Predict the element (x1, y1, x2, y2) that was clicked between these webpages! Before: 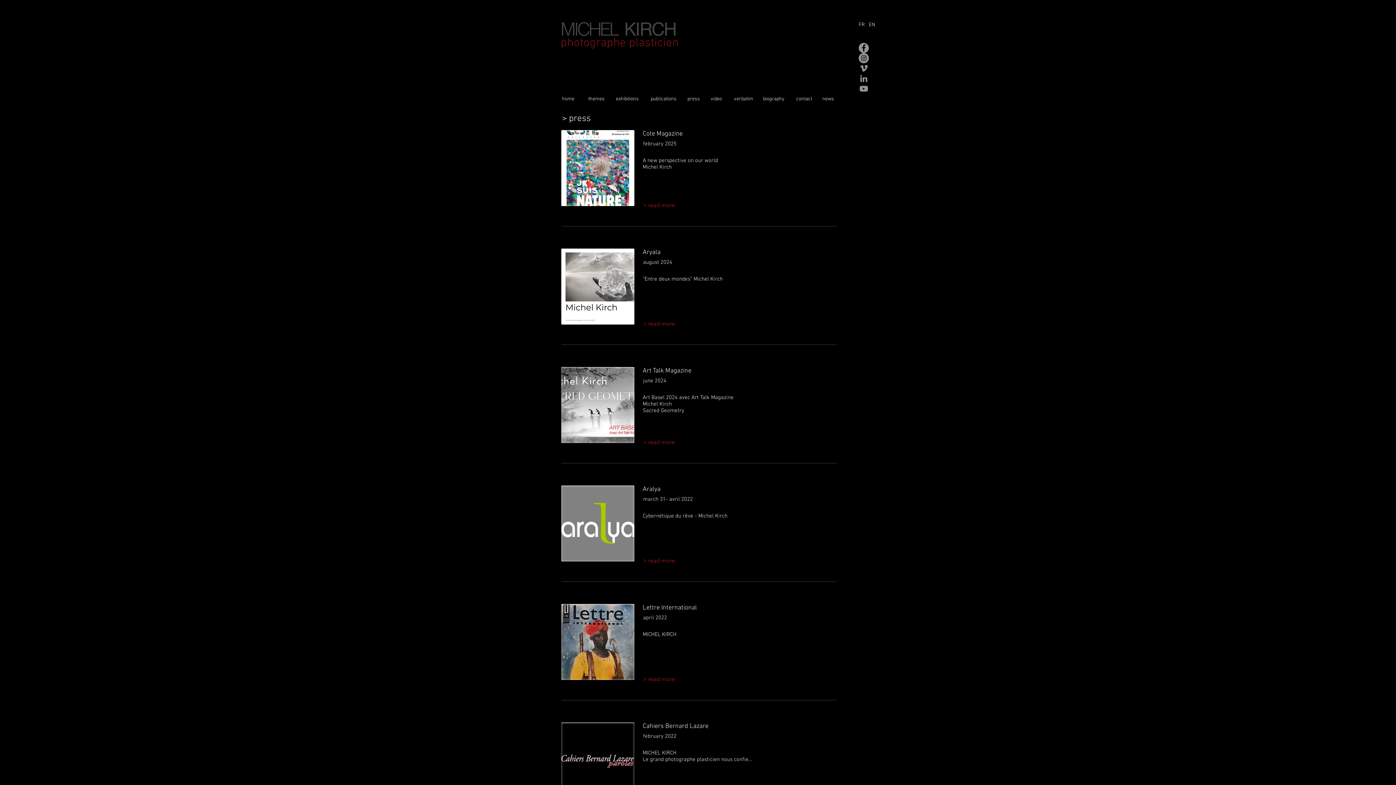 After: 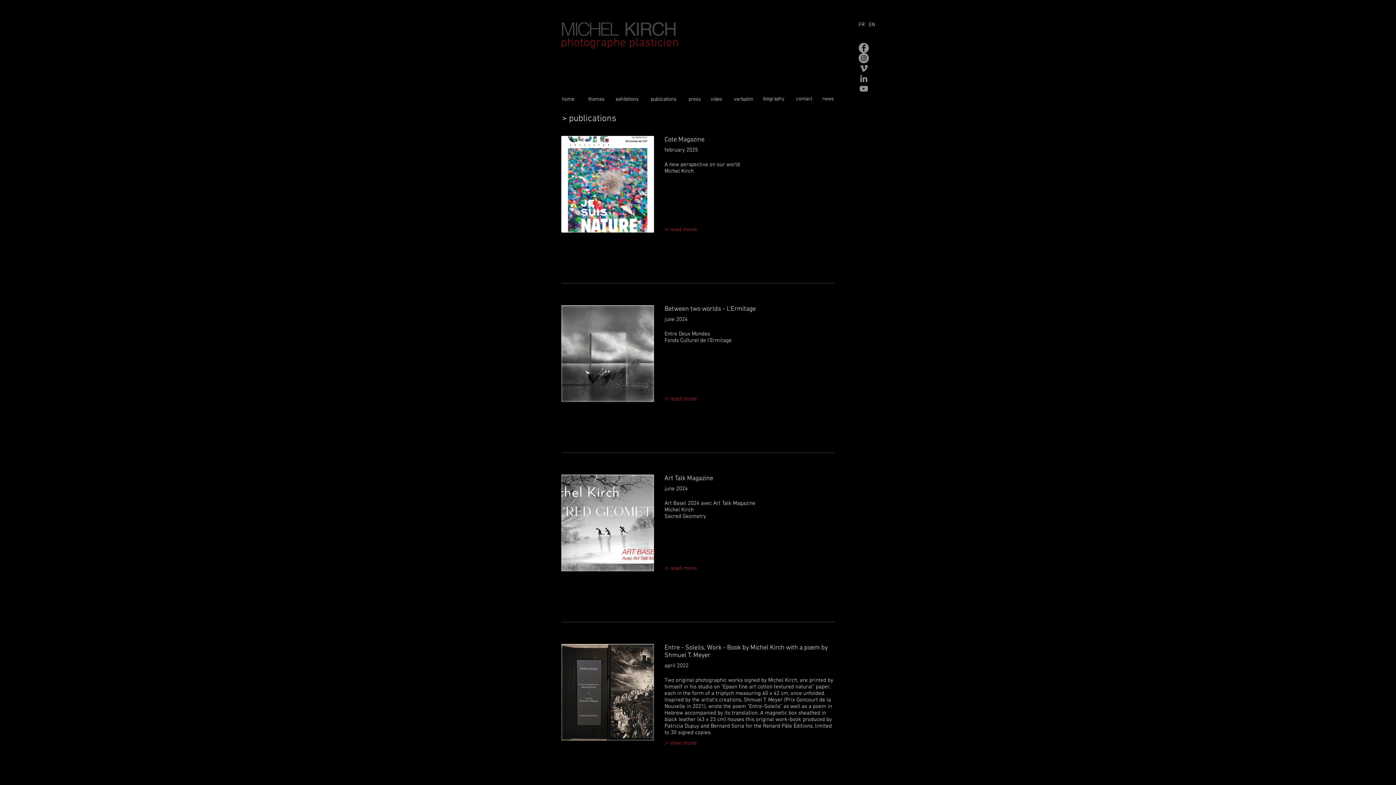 Action: label: publications bbox: (650, 93, 680, 105)